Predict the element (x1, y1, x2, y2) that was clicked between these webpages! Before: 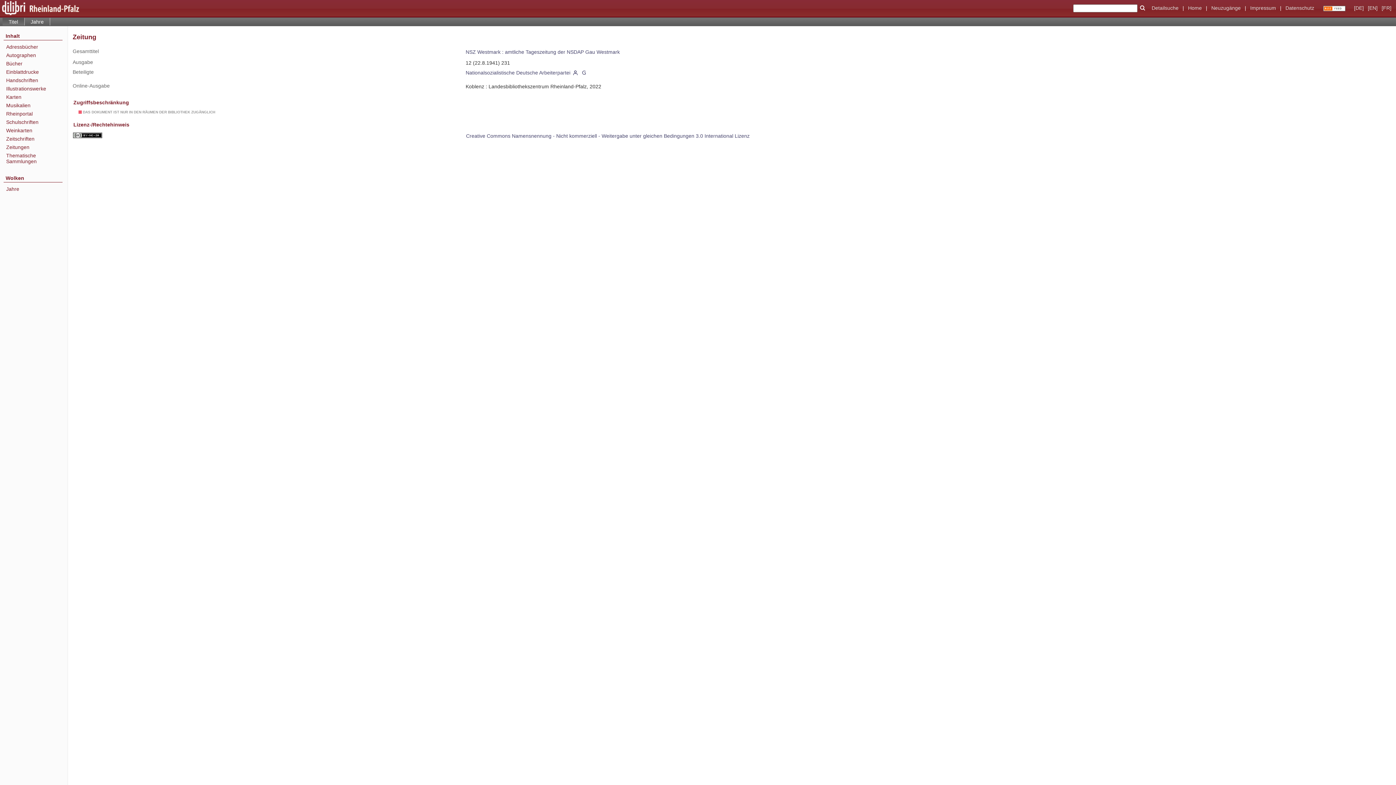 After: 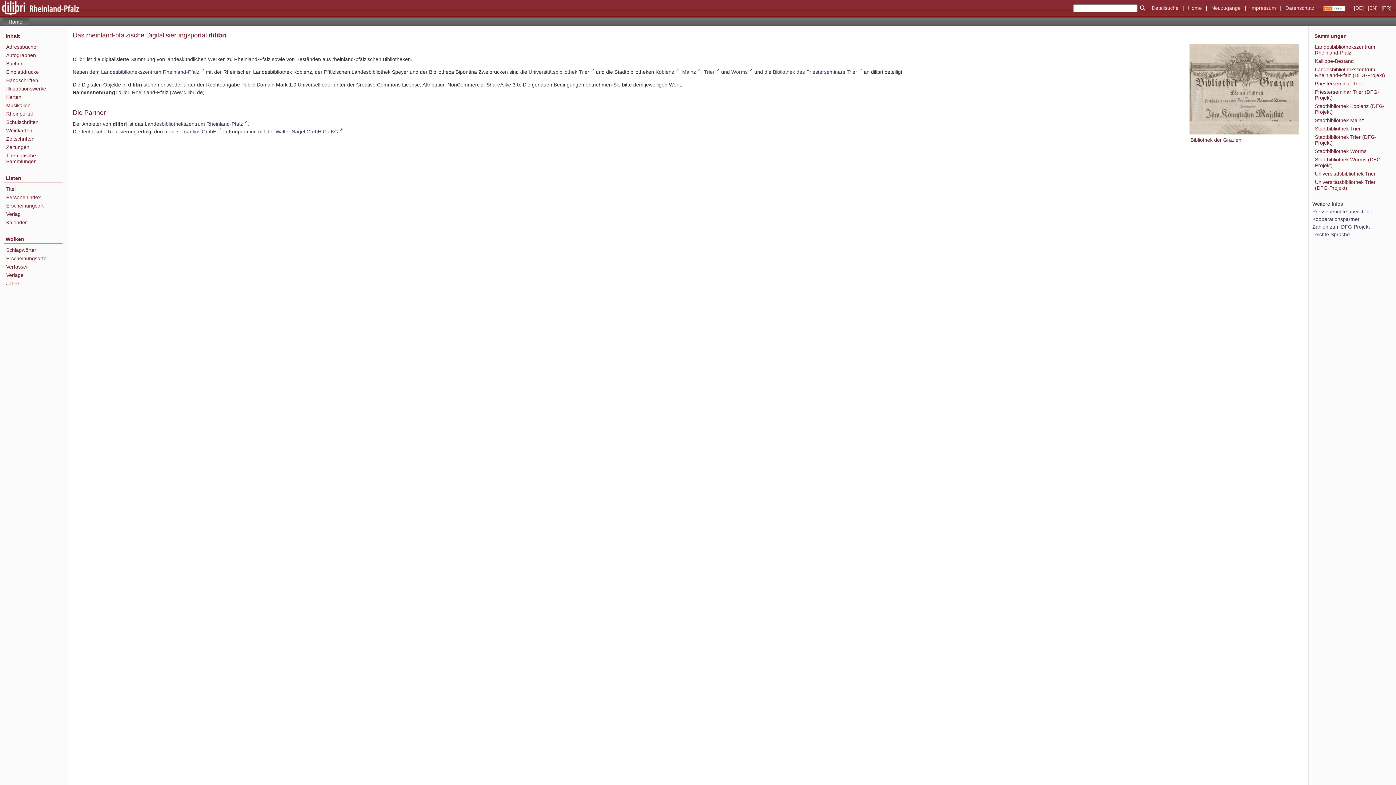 Action: label: Bücher bbox: (6, 60, 62, 66)